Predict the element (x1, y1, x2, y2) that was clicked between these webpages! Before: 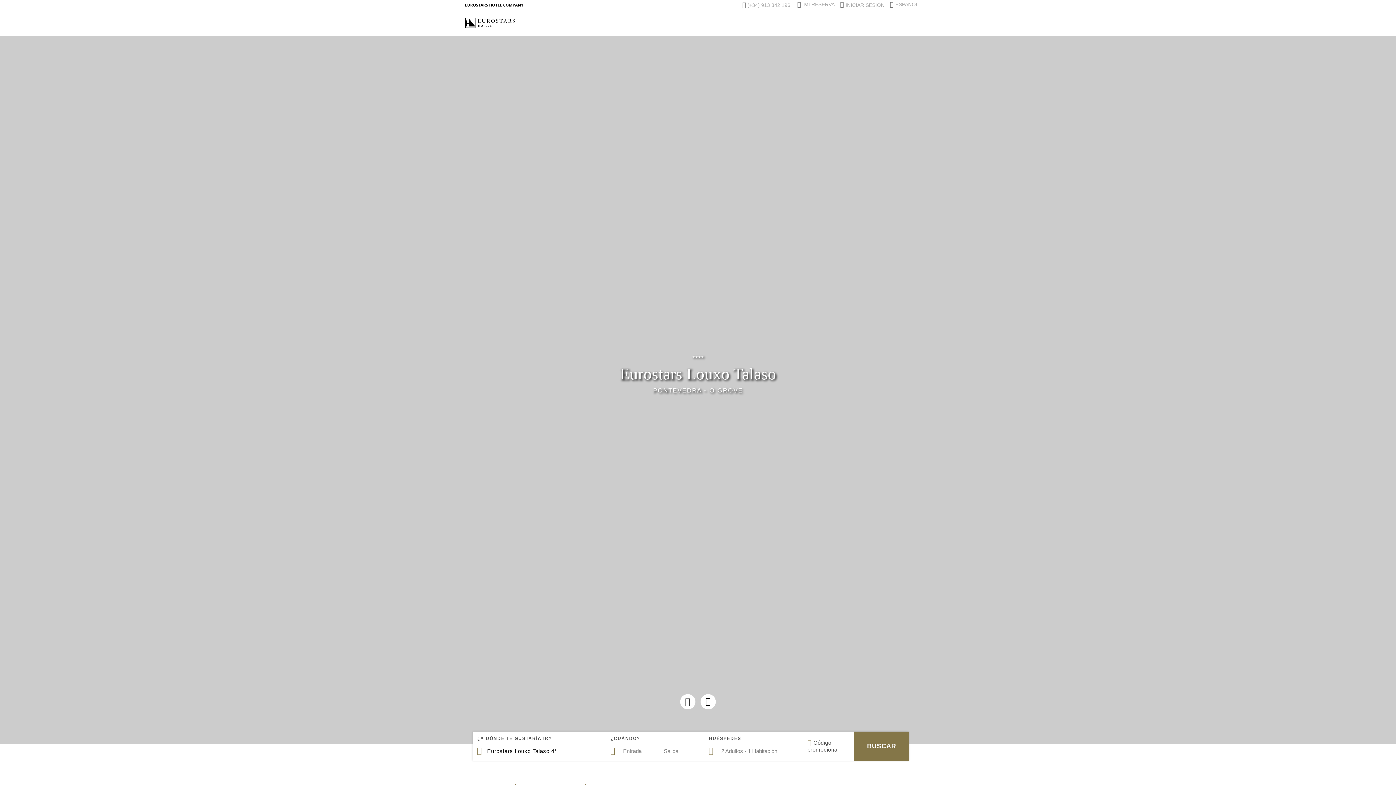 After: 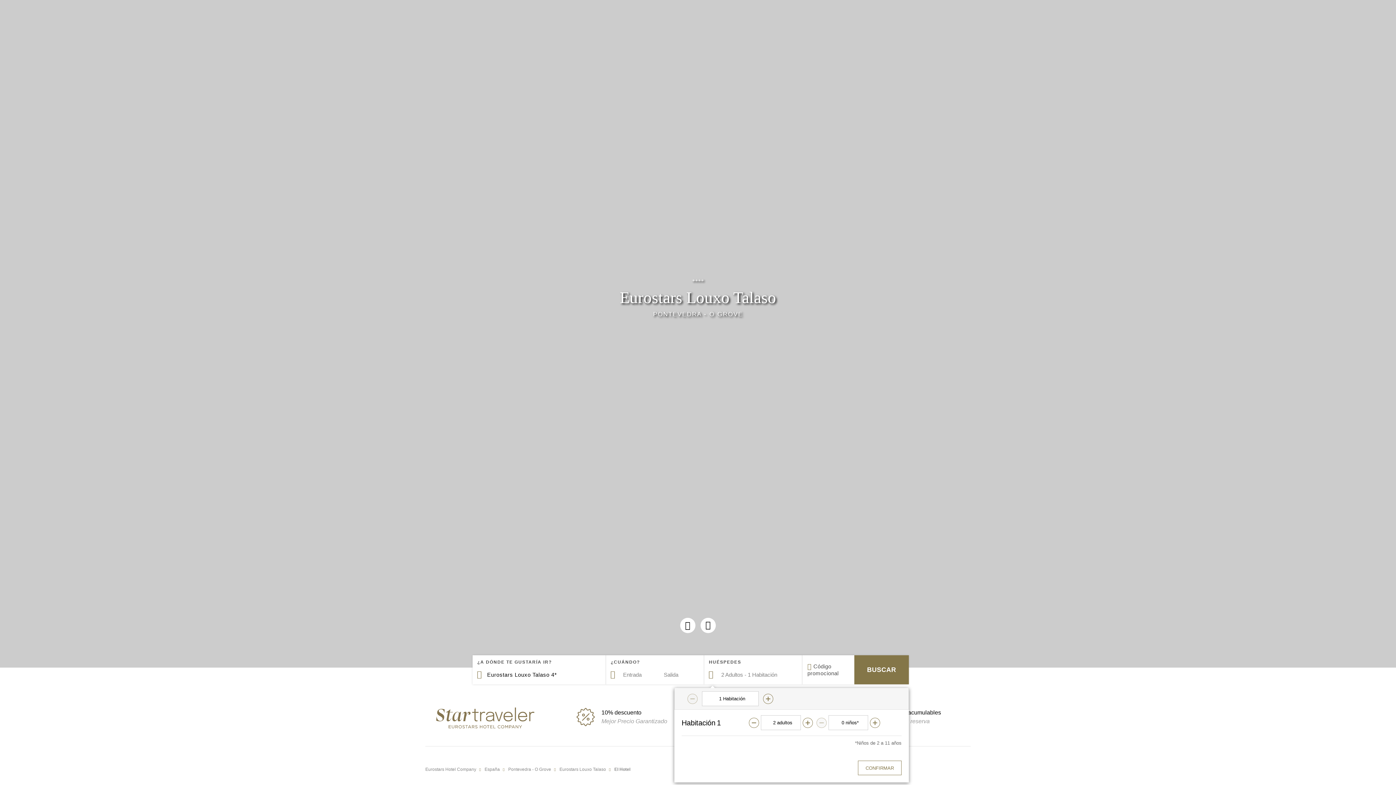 Action: label: HUÉSPEDES

2 Adultos - 1 Habitación bbox: (704, 732, 802, 761)